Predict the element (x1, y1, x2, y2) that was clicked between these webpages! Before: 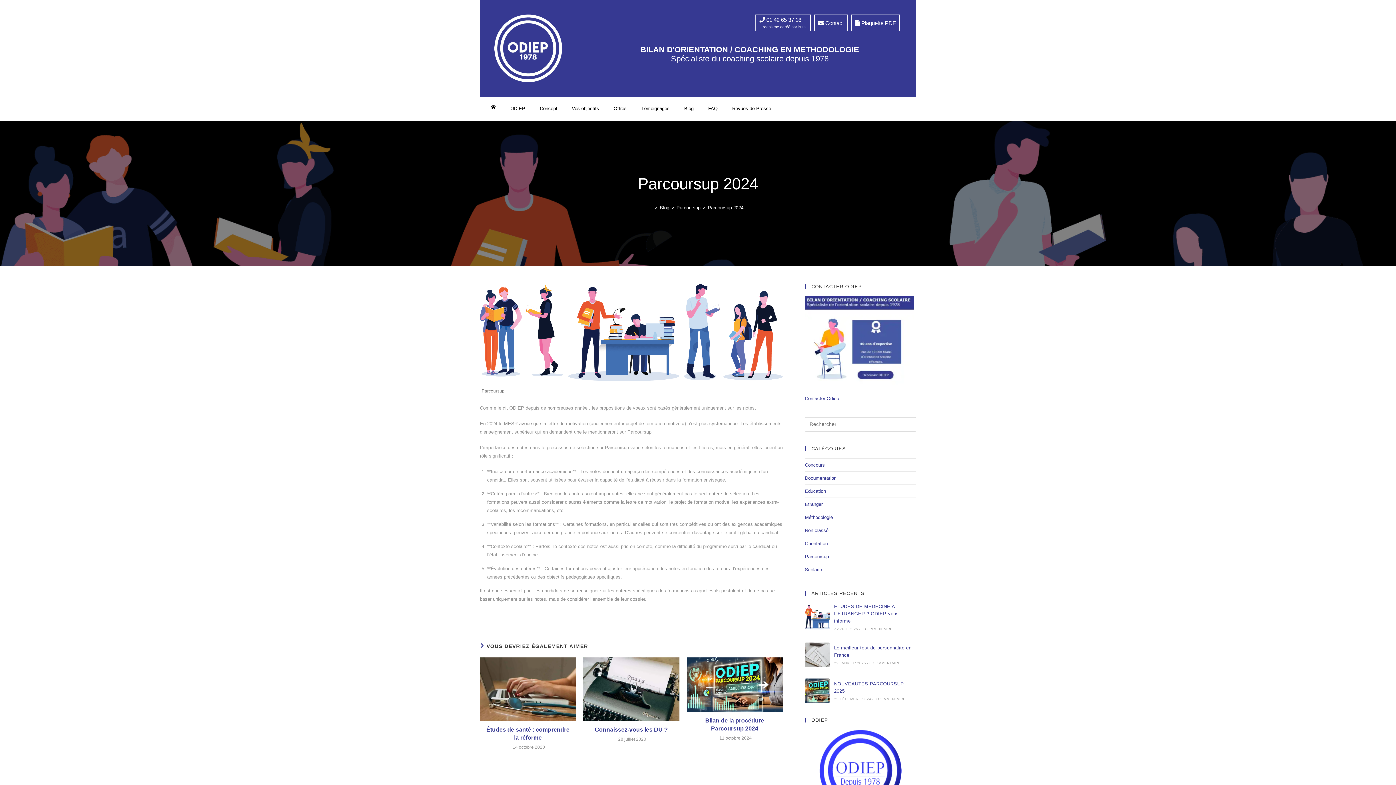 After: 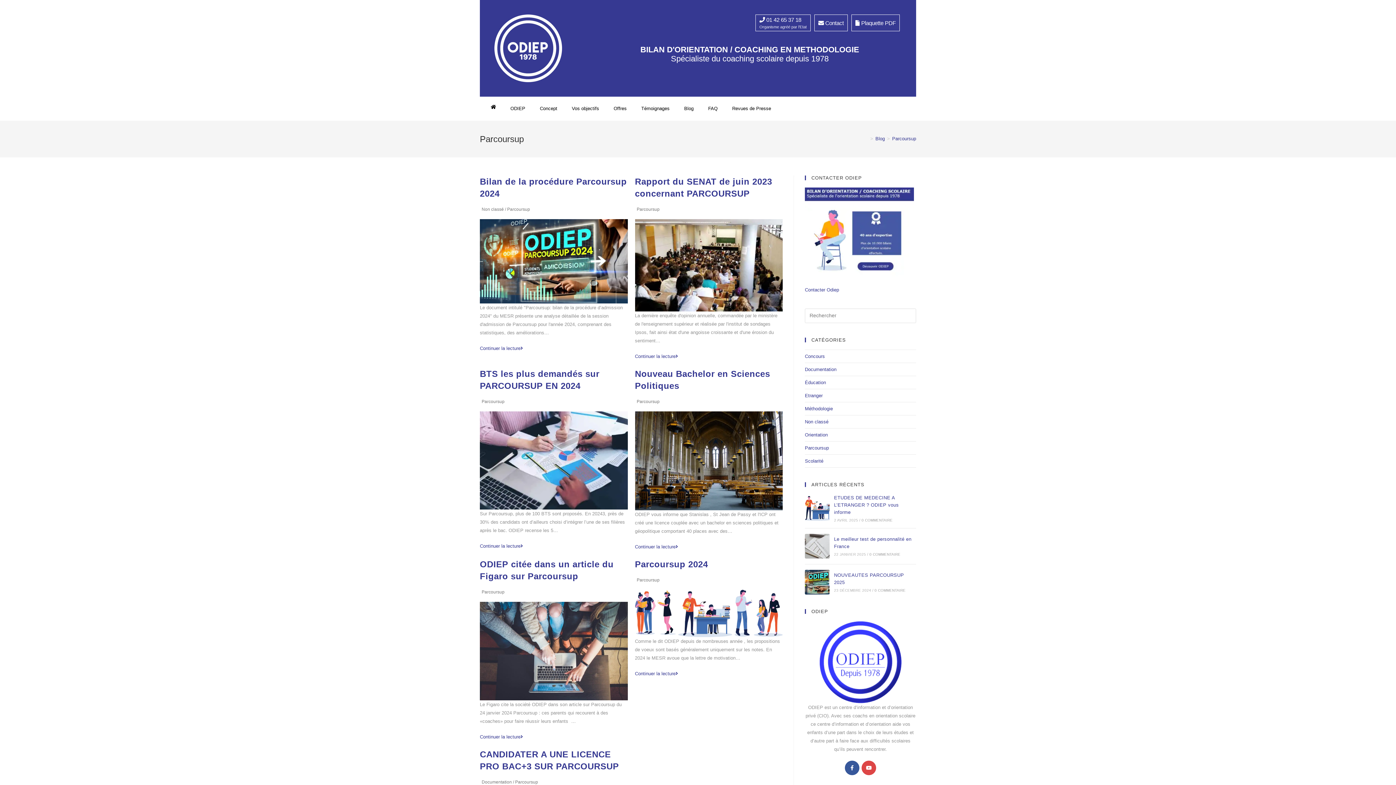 Action: label: Parcoursup bbox: (676, 205, 700, 210)